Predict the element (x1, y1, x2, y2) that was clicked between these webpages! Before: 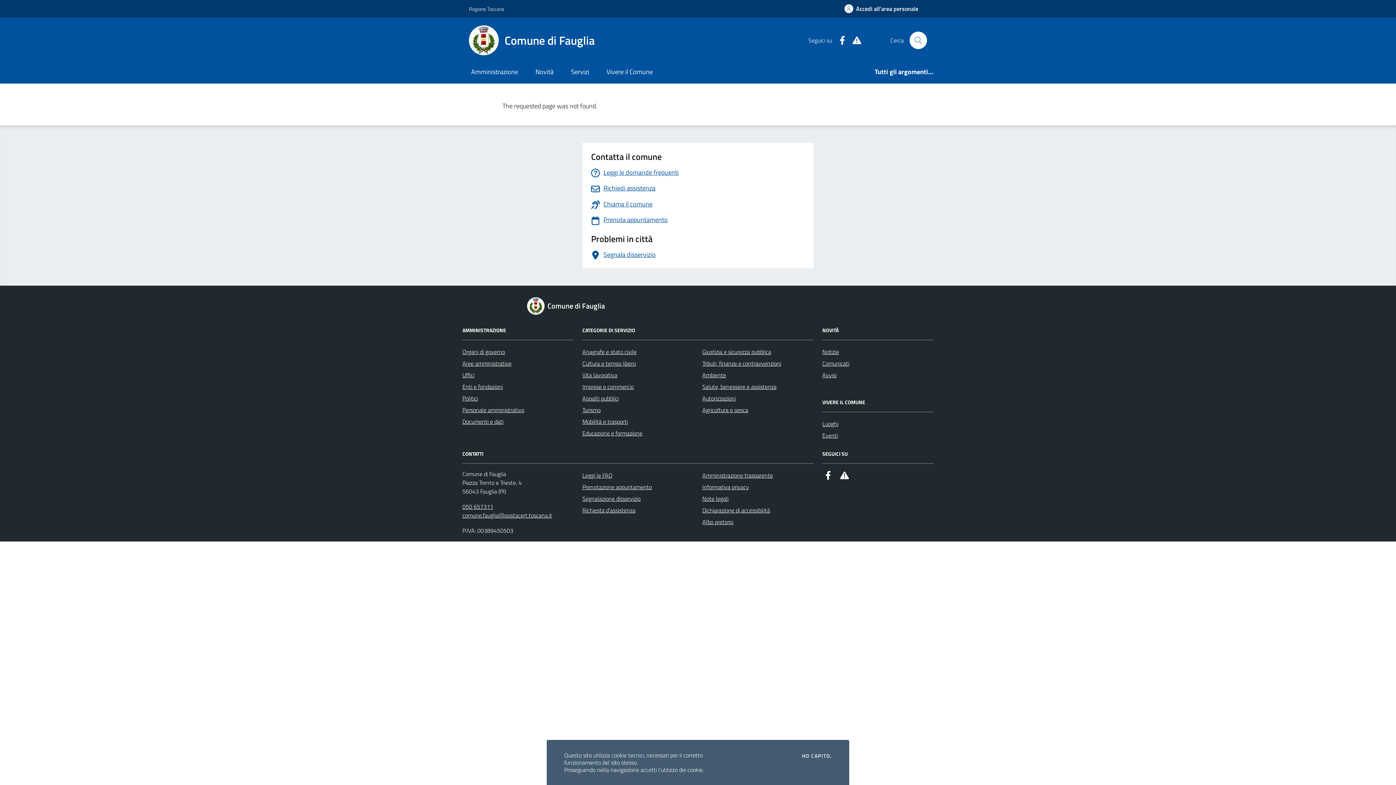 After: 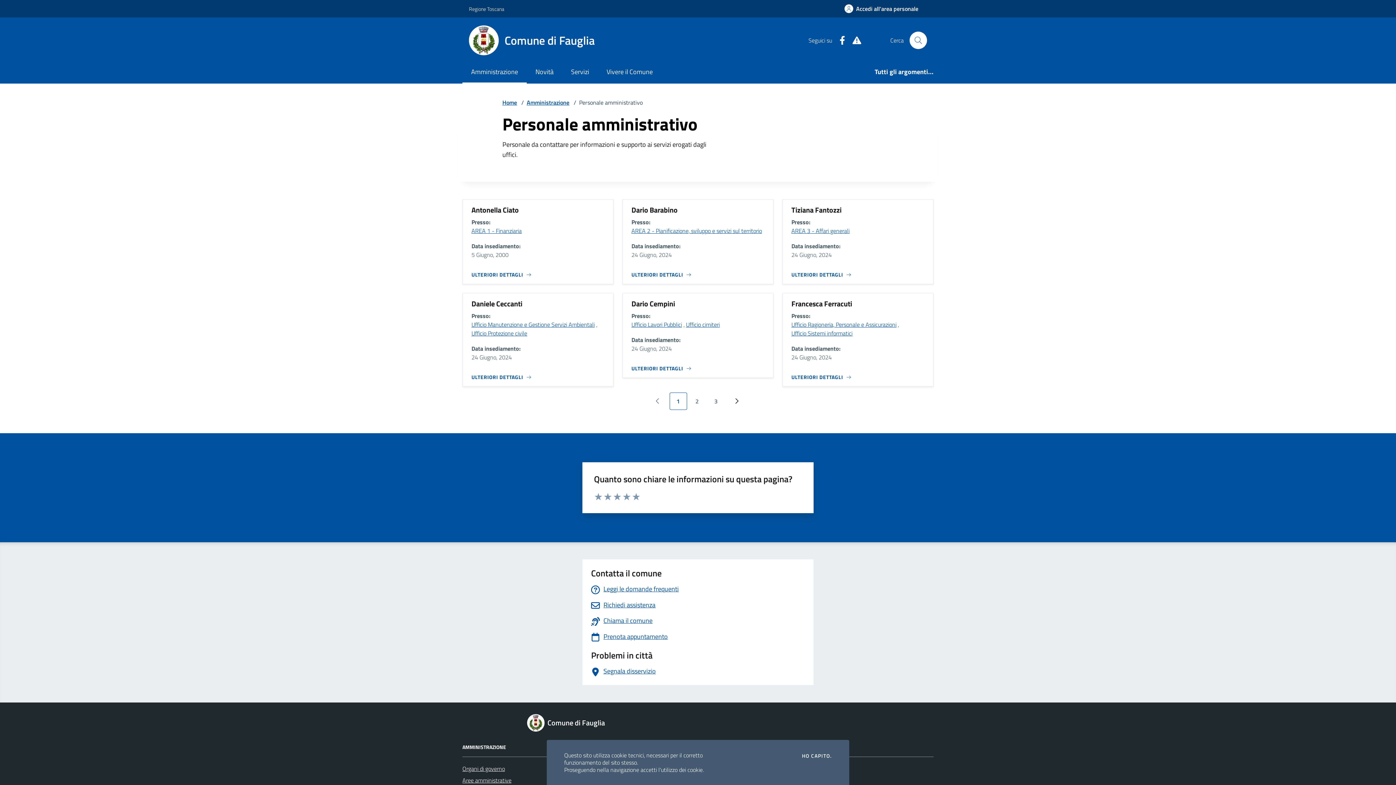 Action: label: Personale amministrativo bbox: (462, 404, 524, 416)